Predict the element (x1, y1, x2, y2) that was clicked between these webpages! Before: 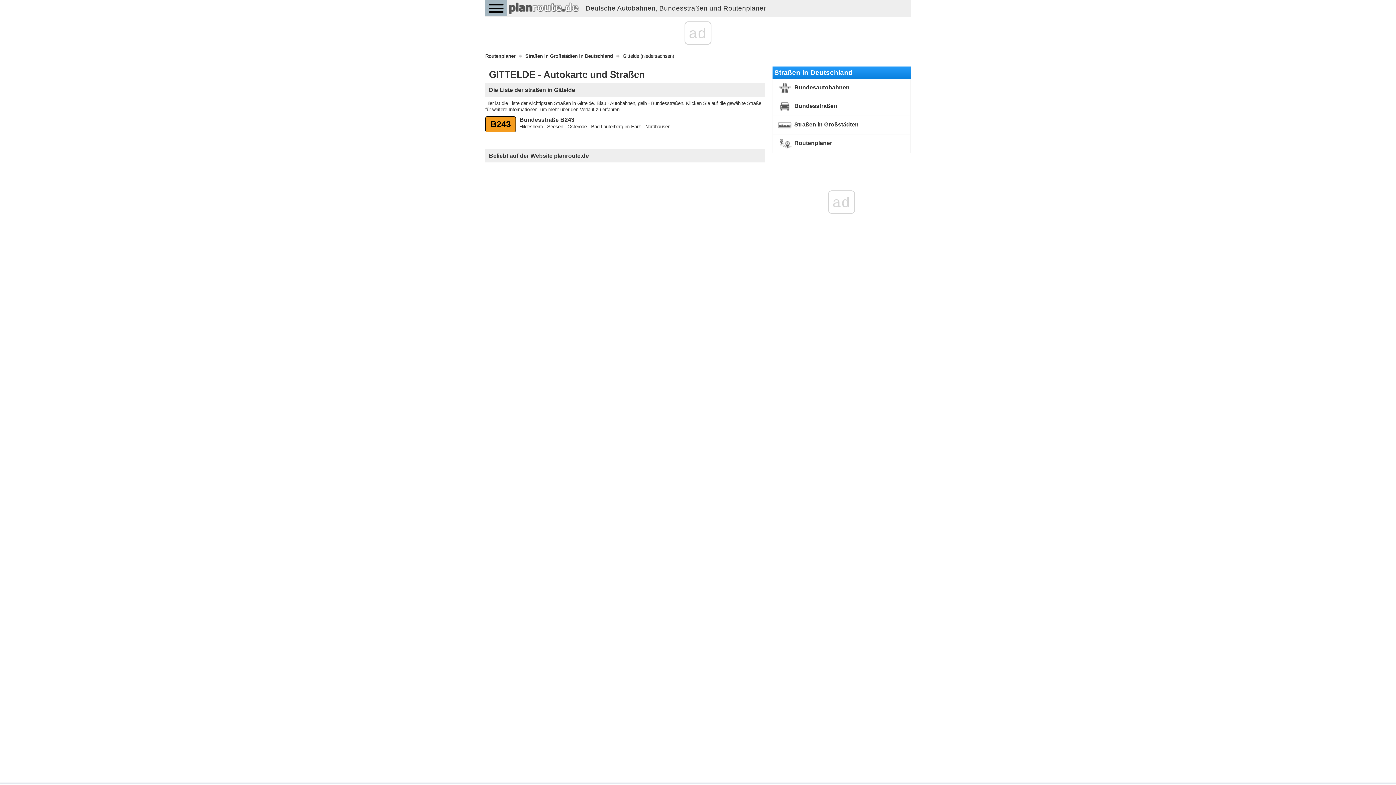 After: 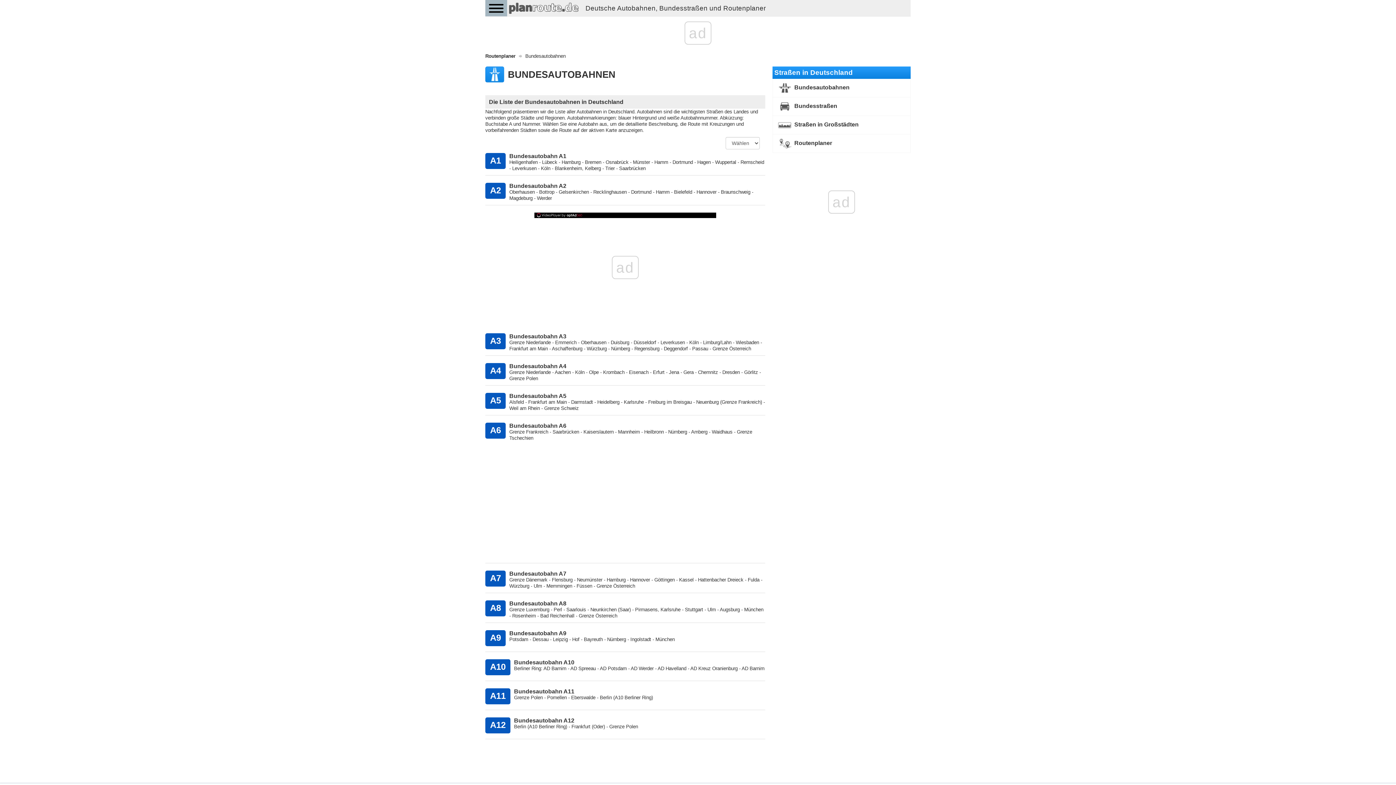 Action: bbox: (776, 82, 906, 93) label:  Bundesautobahnen